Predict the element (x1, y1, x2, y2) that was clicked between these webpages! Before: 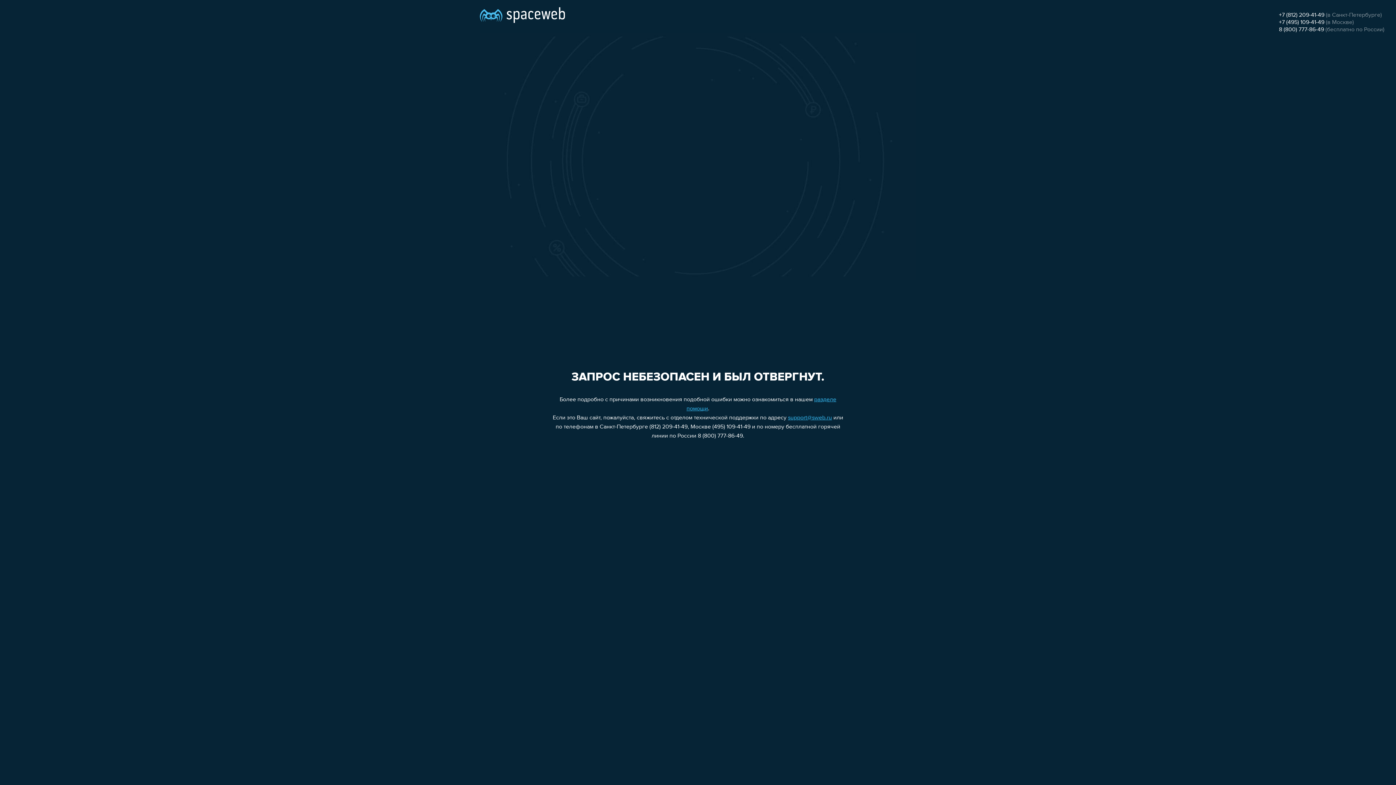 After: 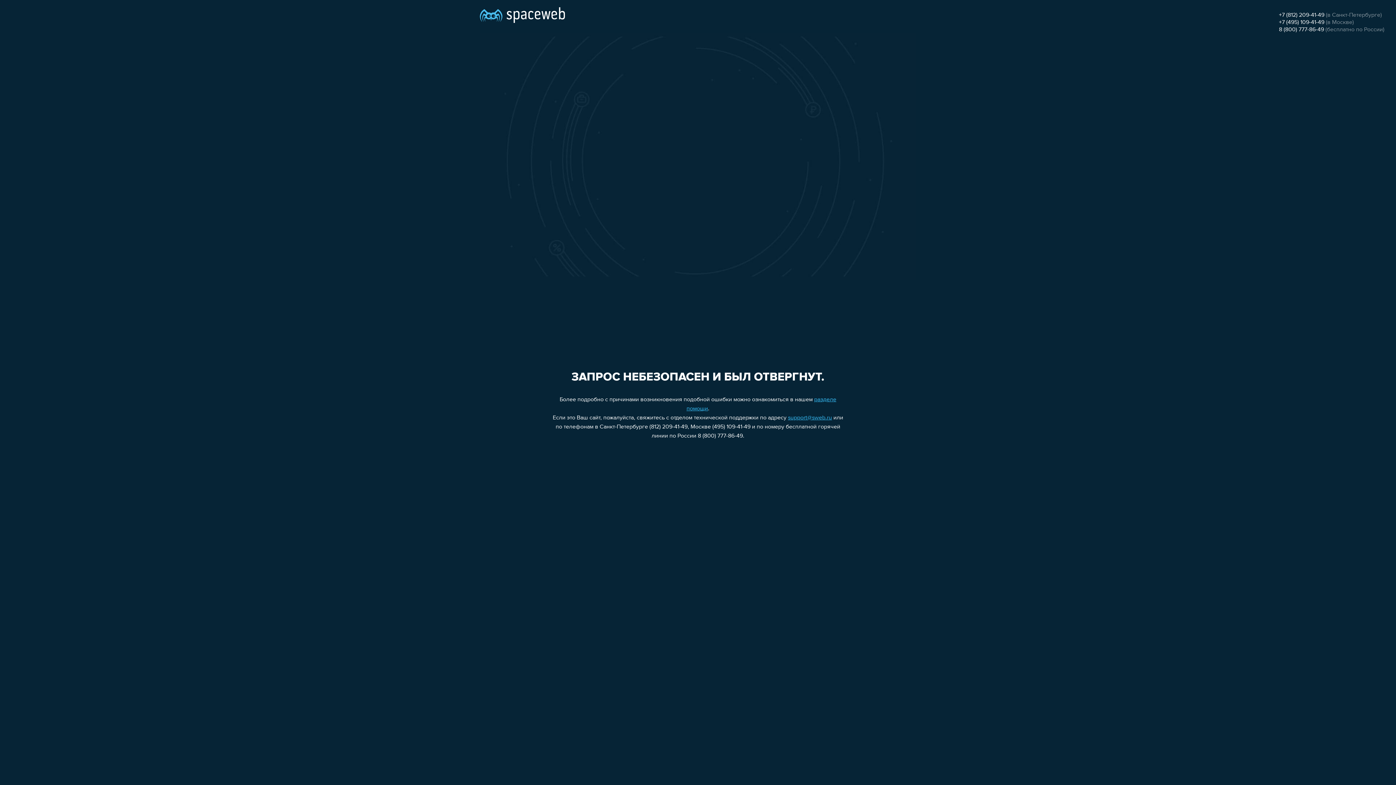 Action: label: +7 (495) 109-41-49 bbox: (1279, 19, 1324, 25)